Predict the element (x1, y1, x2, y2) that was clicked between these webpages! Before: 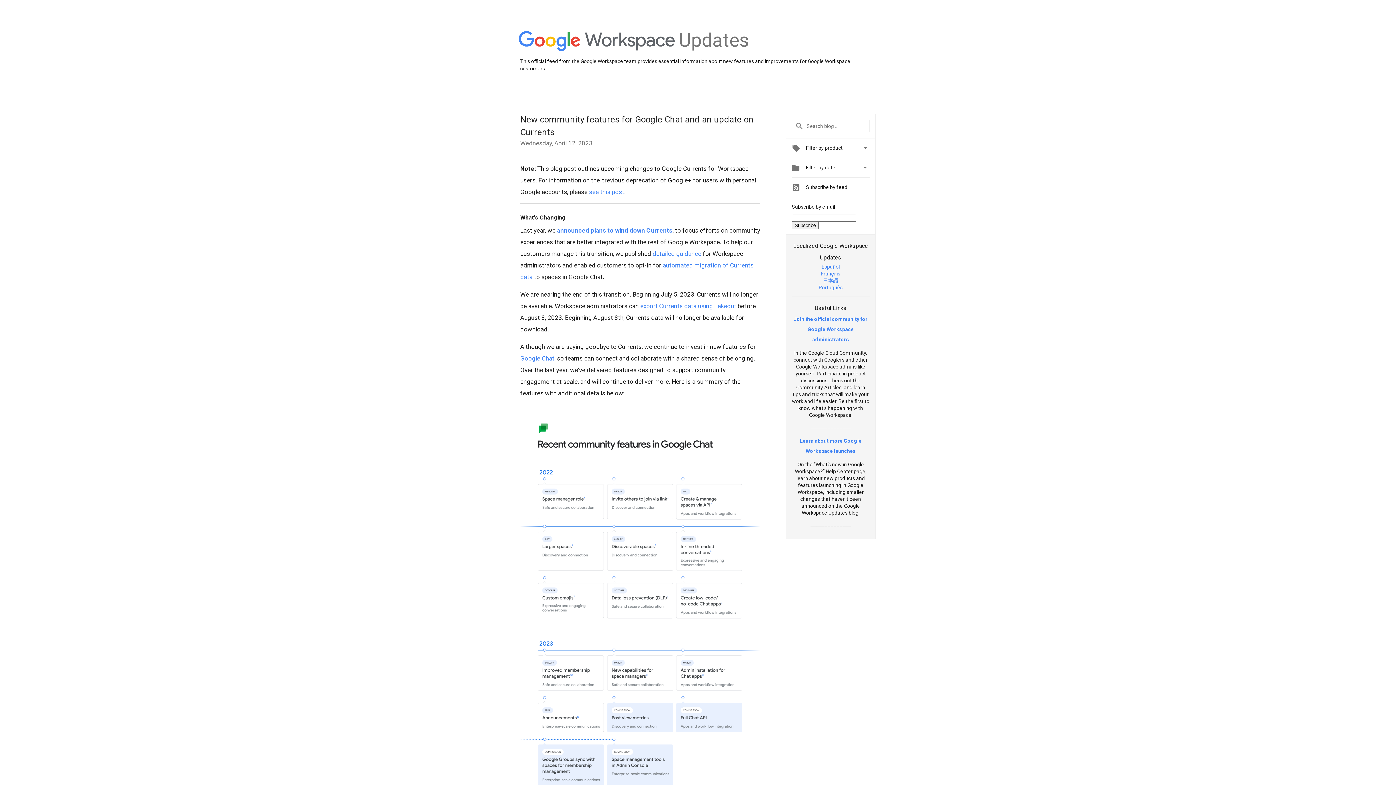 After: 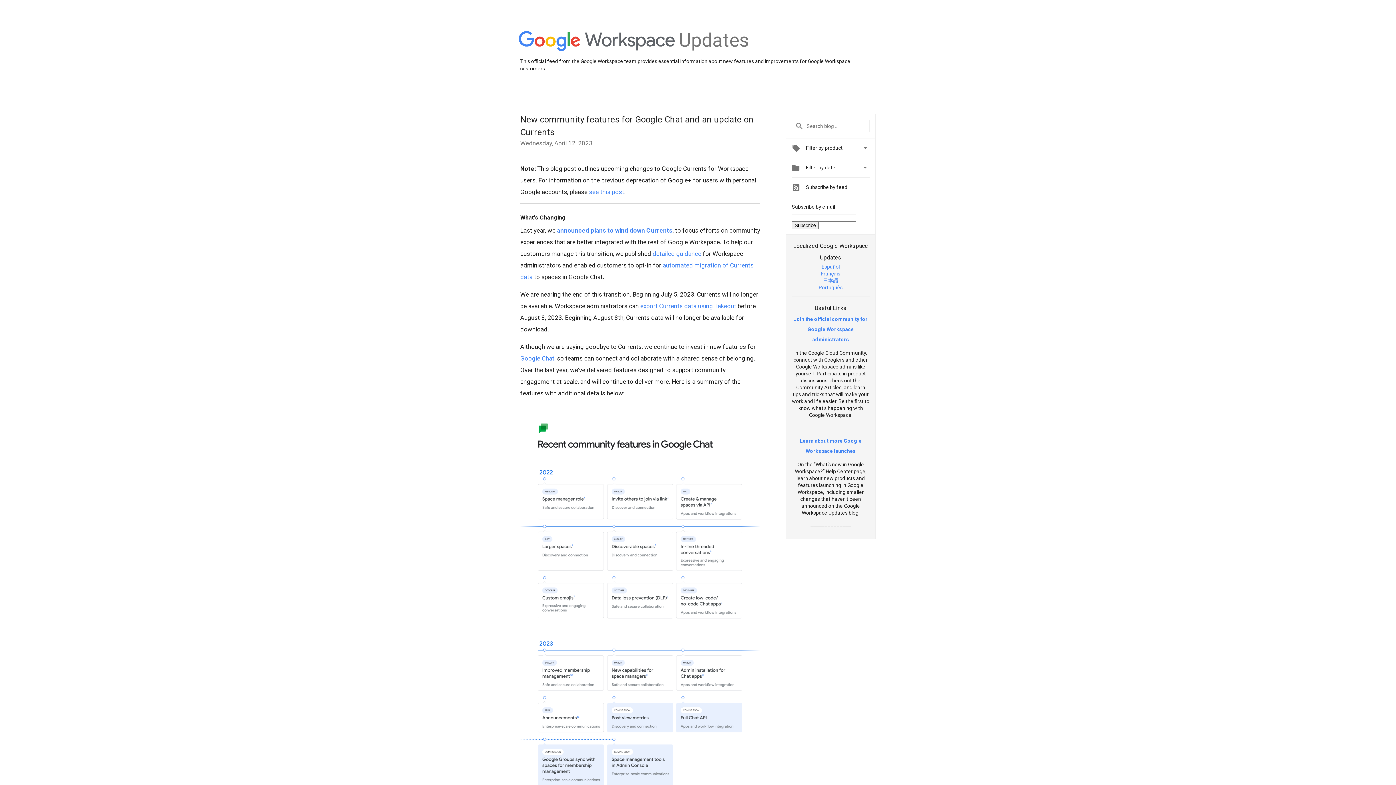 Action: bbox: (652, 250, 701, 257) label: detailed guidance